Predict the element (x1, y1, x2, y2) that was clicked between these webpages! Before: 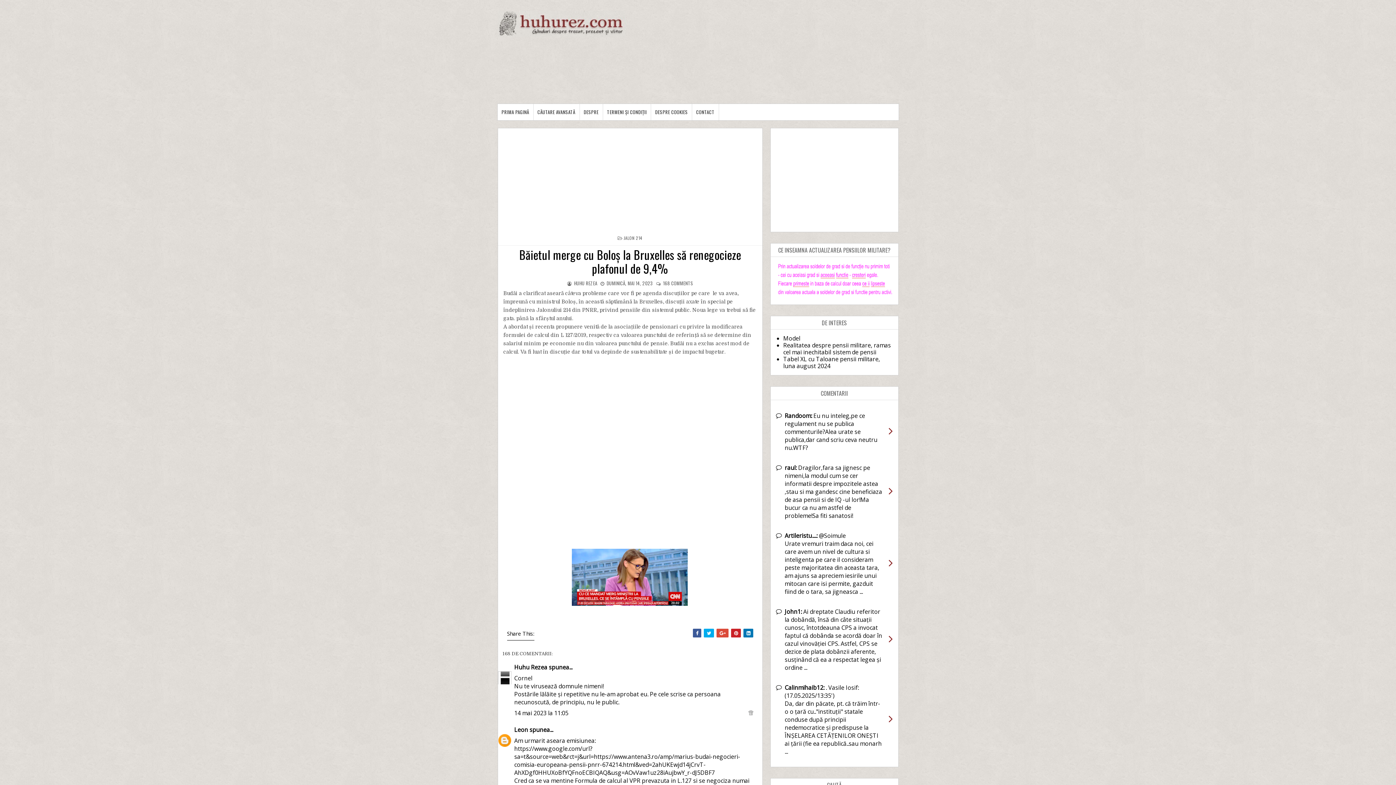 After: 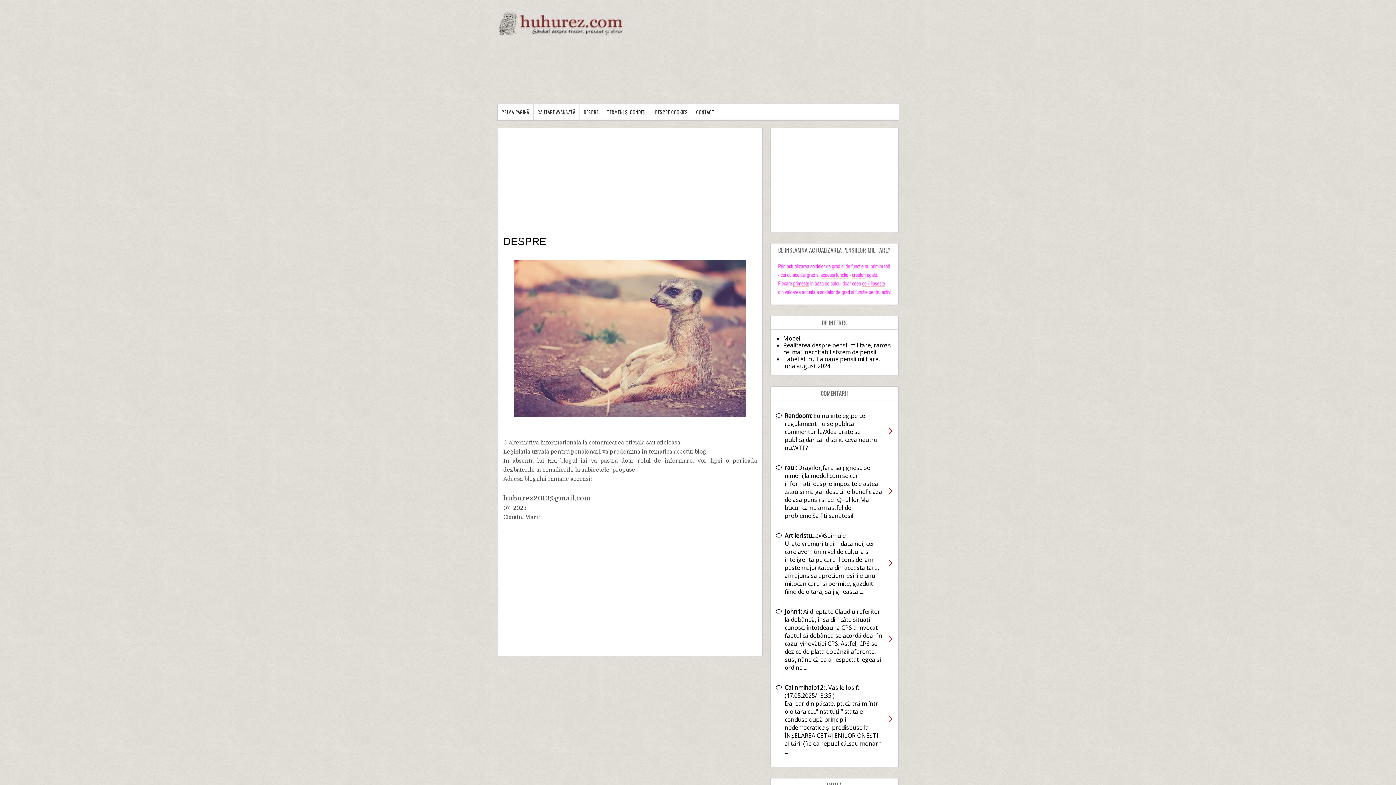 Action: bbox: (579, 104, 603, 120) label: DESPRE